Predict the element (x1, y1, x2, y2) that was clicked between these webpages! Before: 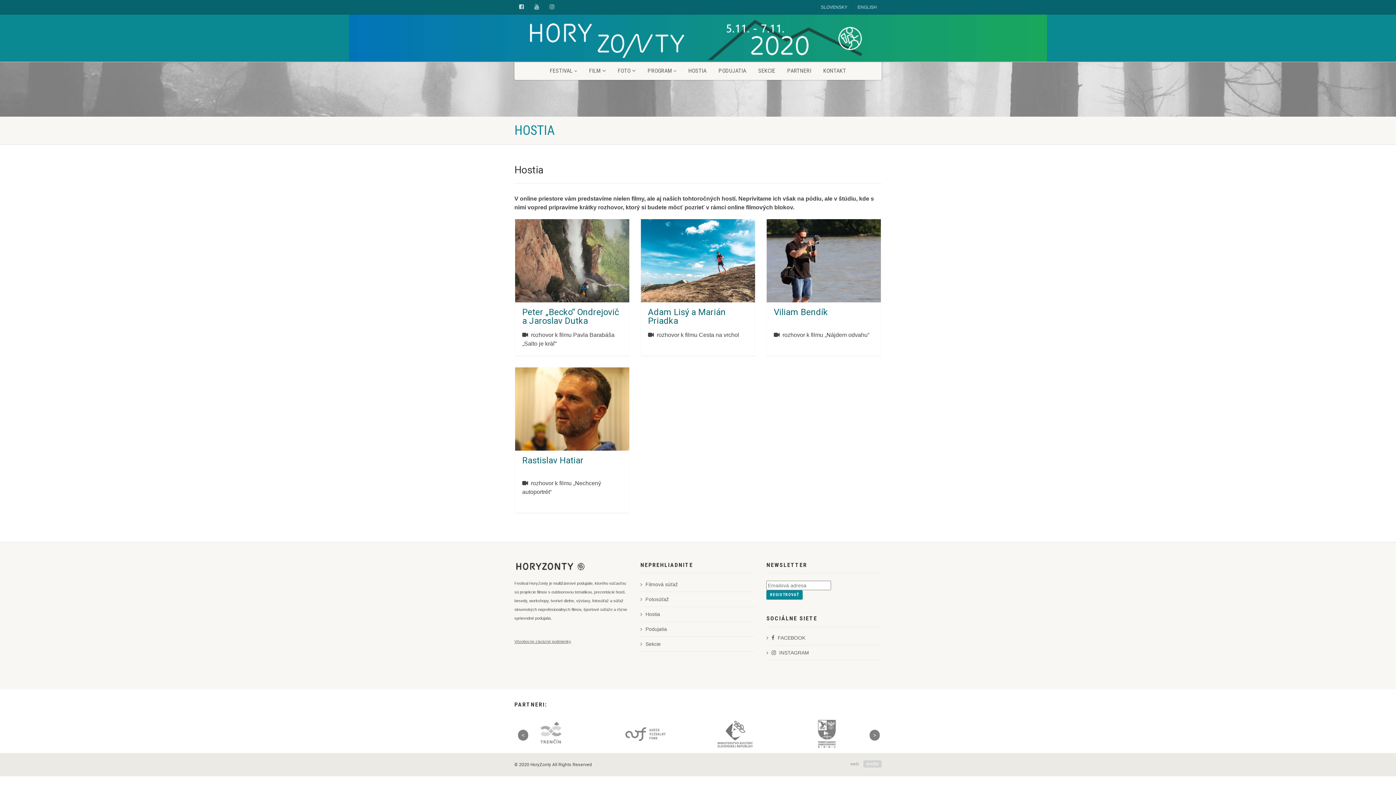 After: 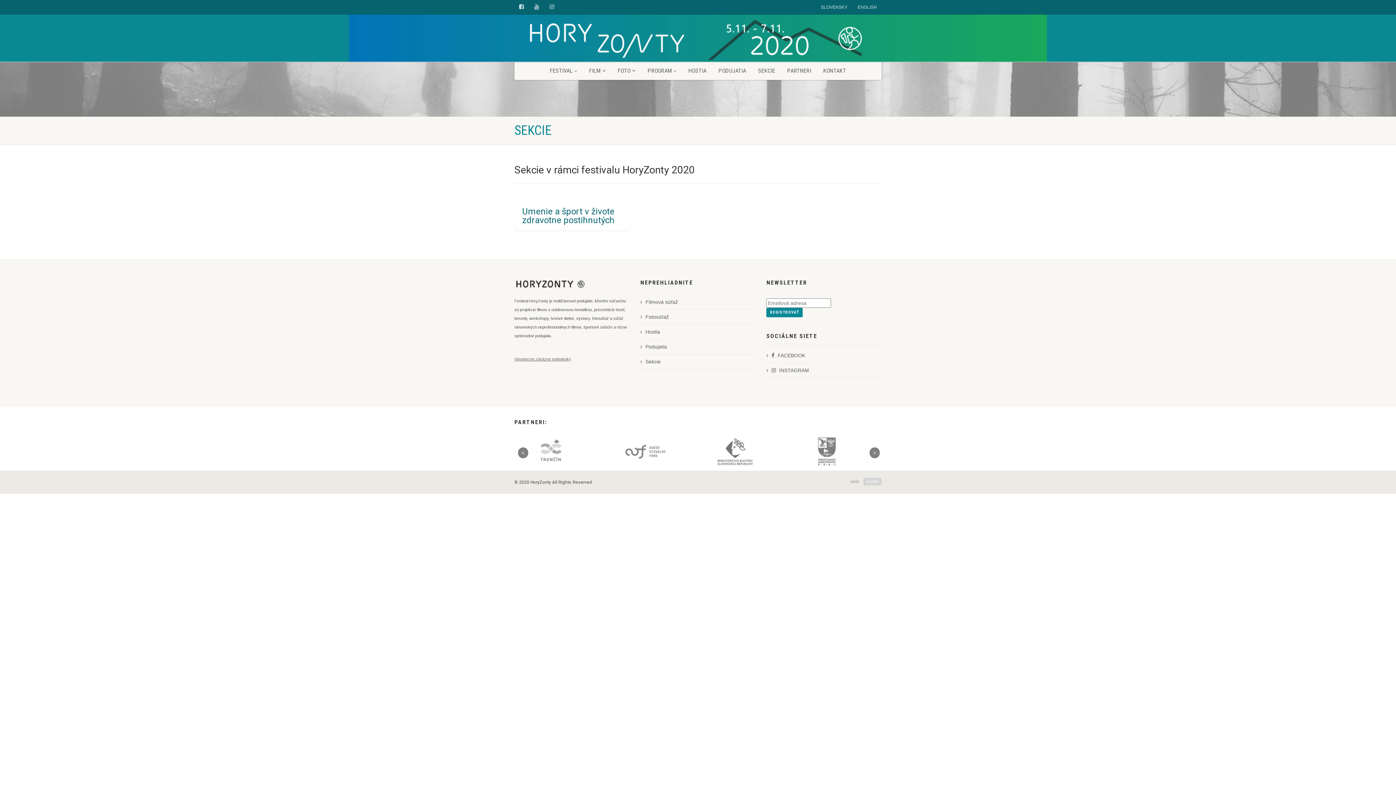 Action: bbox: (752, 61, 780, 80) label: SEKCIE